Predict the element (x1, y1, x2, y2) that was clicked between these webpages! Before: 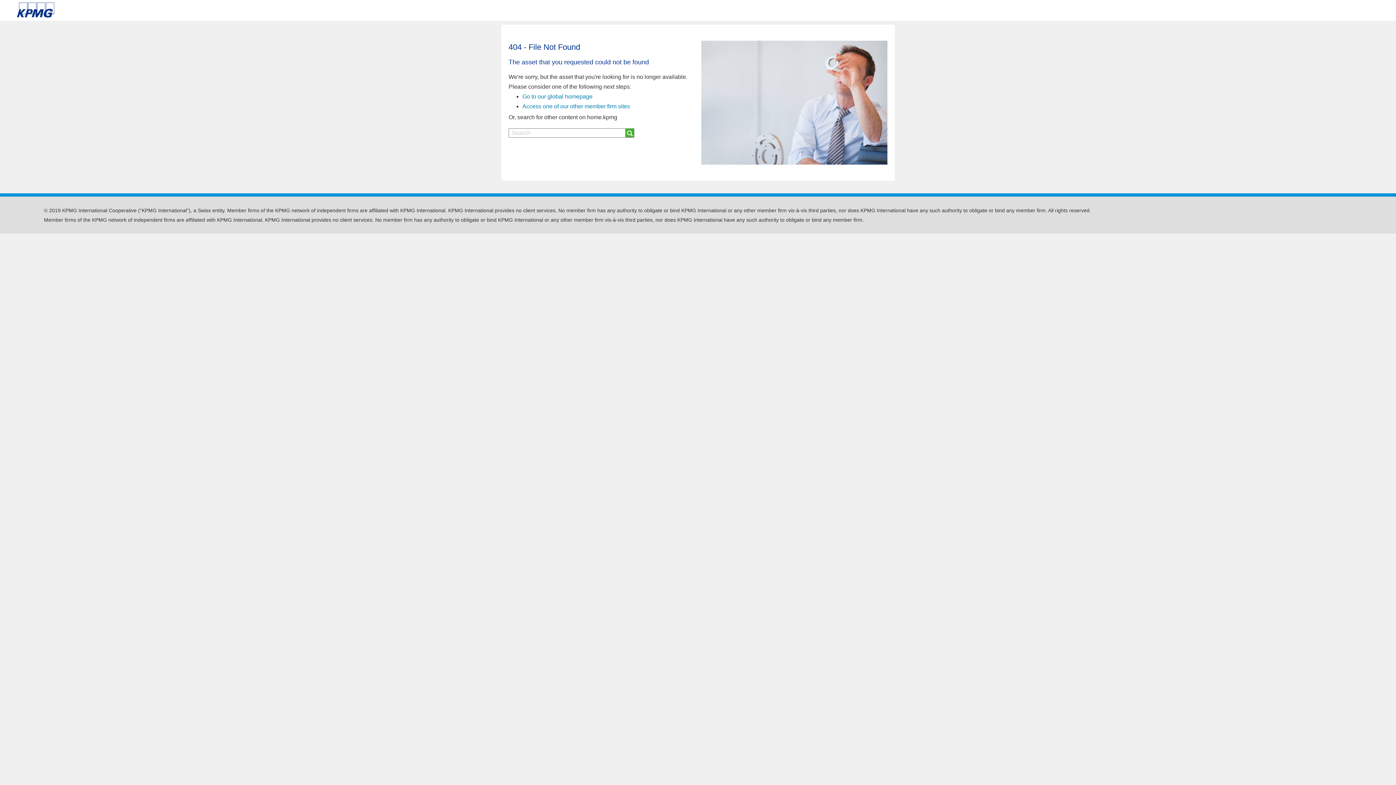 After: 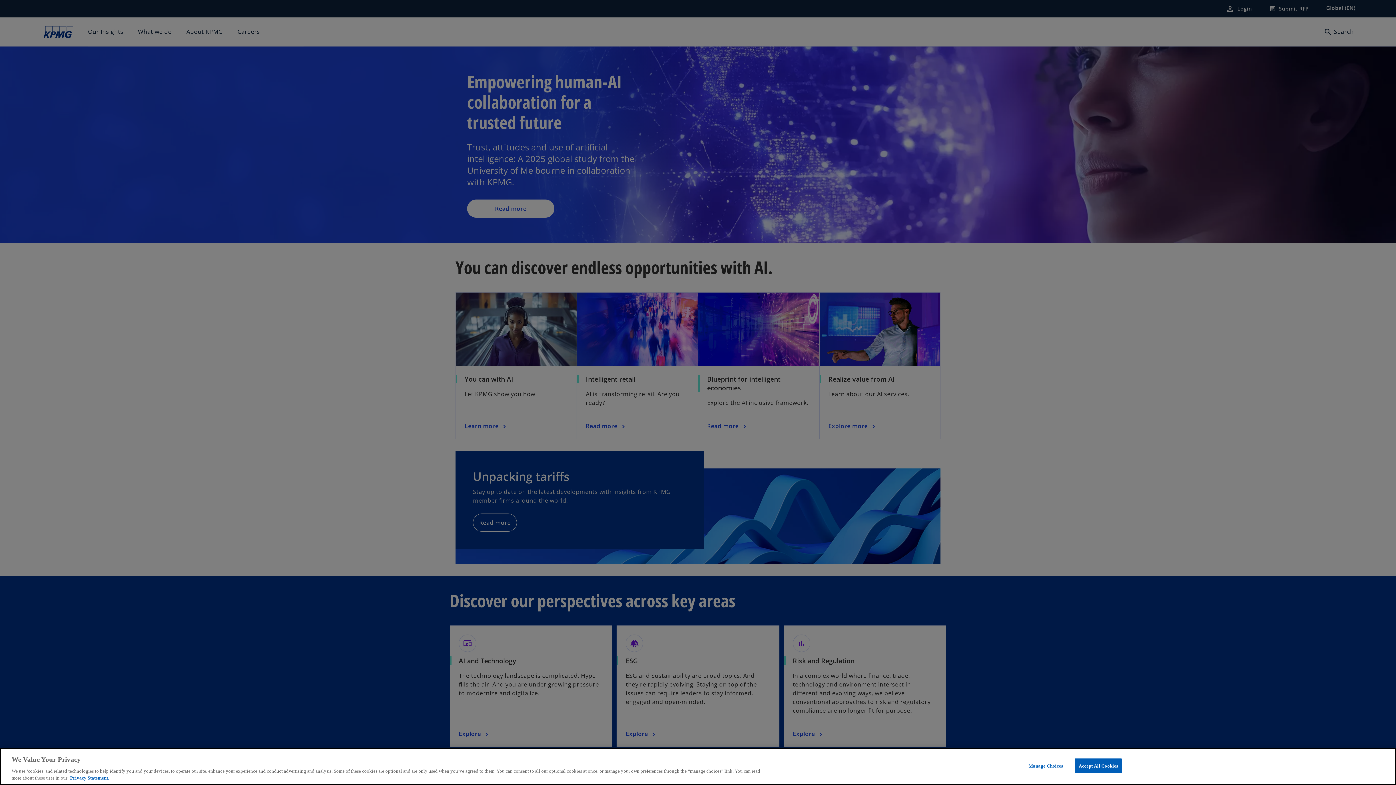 Action: label: Go to our global homepage bbox: (522, 93, 592, 99)